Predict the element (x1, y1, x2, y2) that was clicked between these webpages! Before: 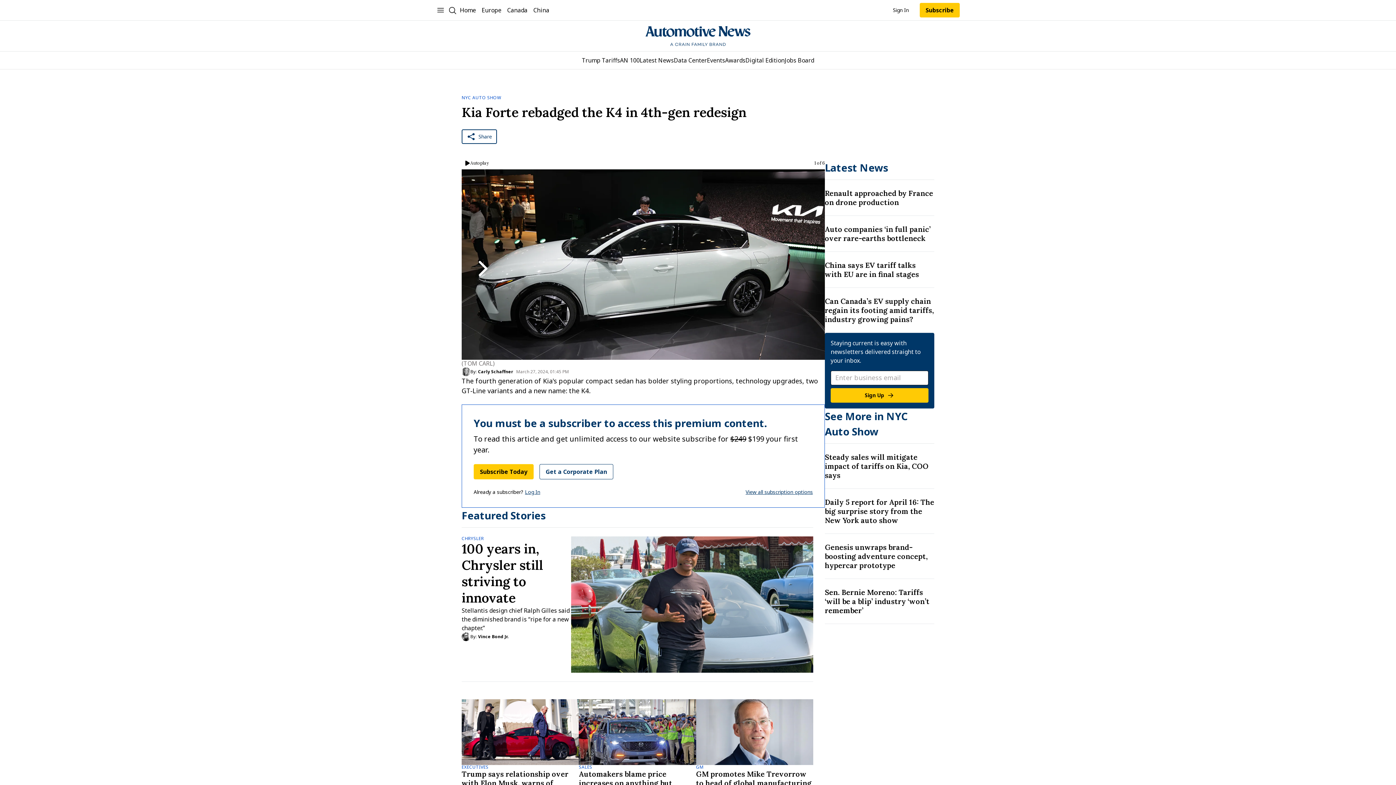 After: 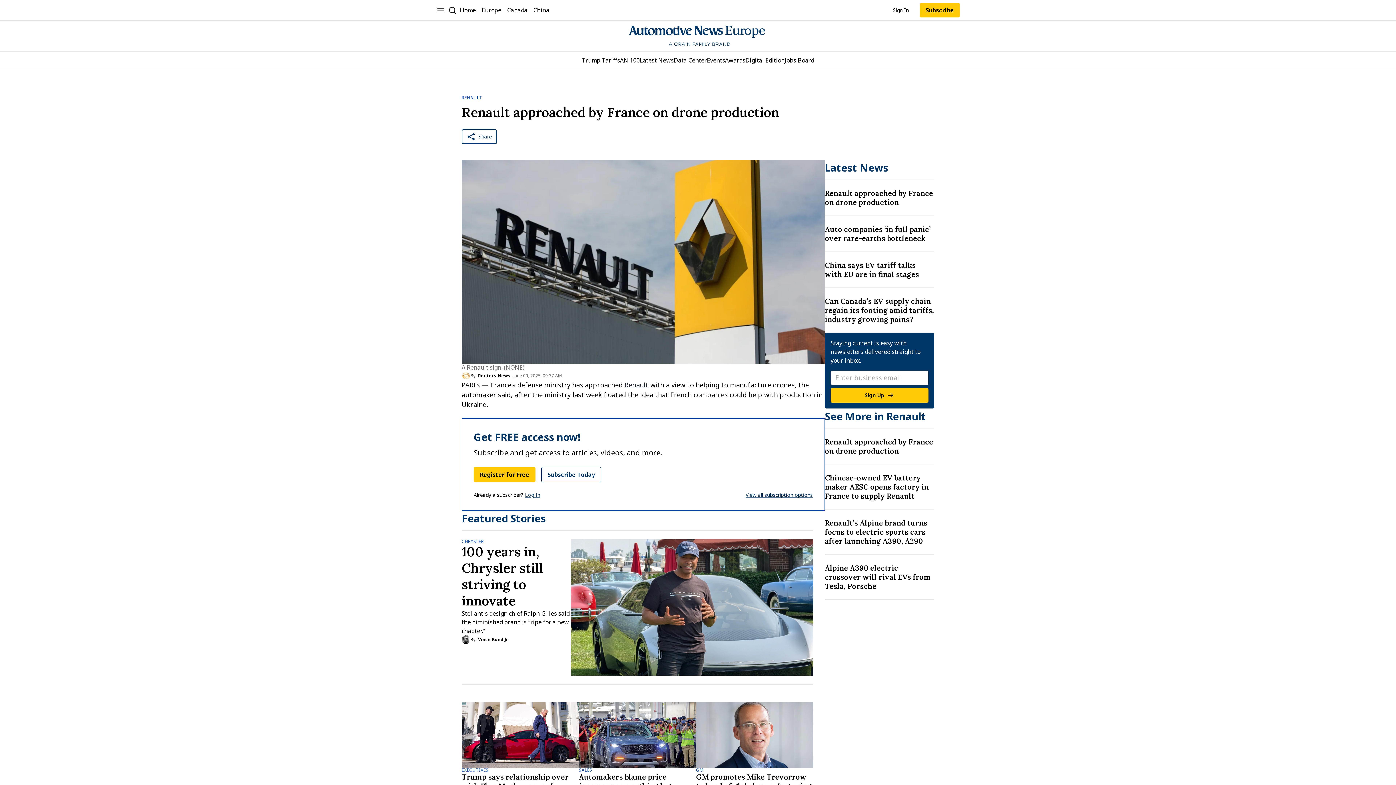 Action: label: Title: Renault approached by France on drone production bbox: (825, 188, 934, 206)